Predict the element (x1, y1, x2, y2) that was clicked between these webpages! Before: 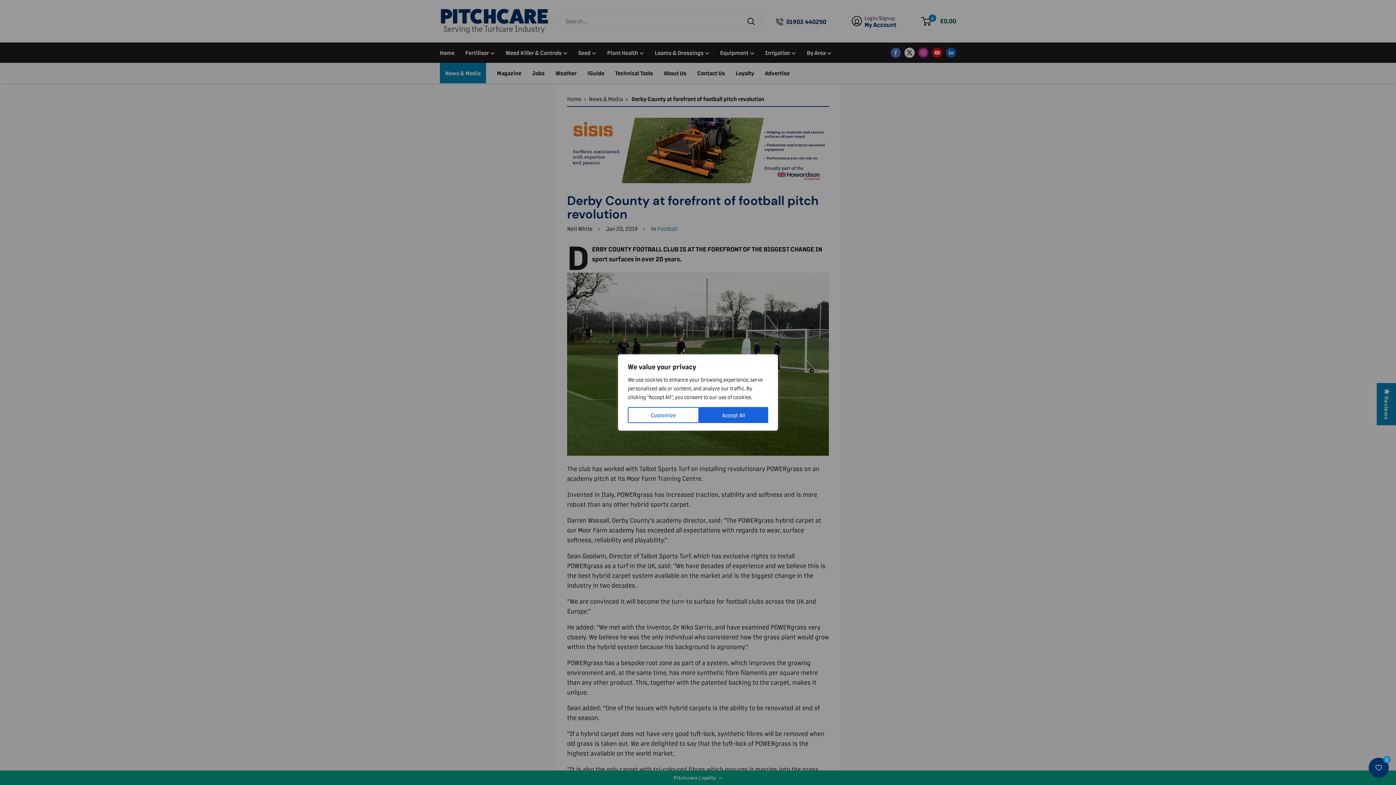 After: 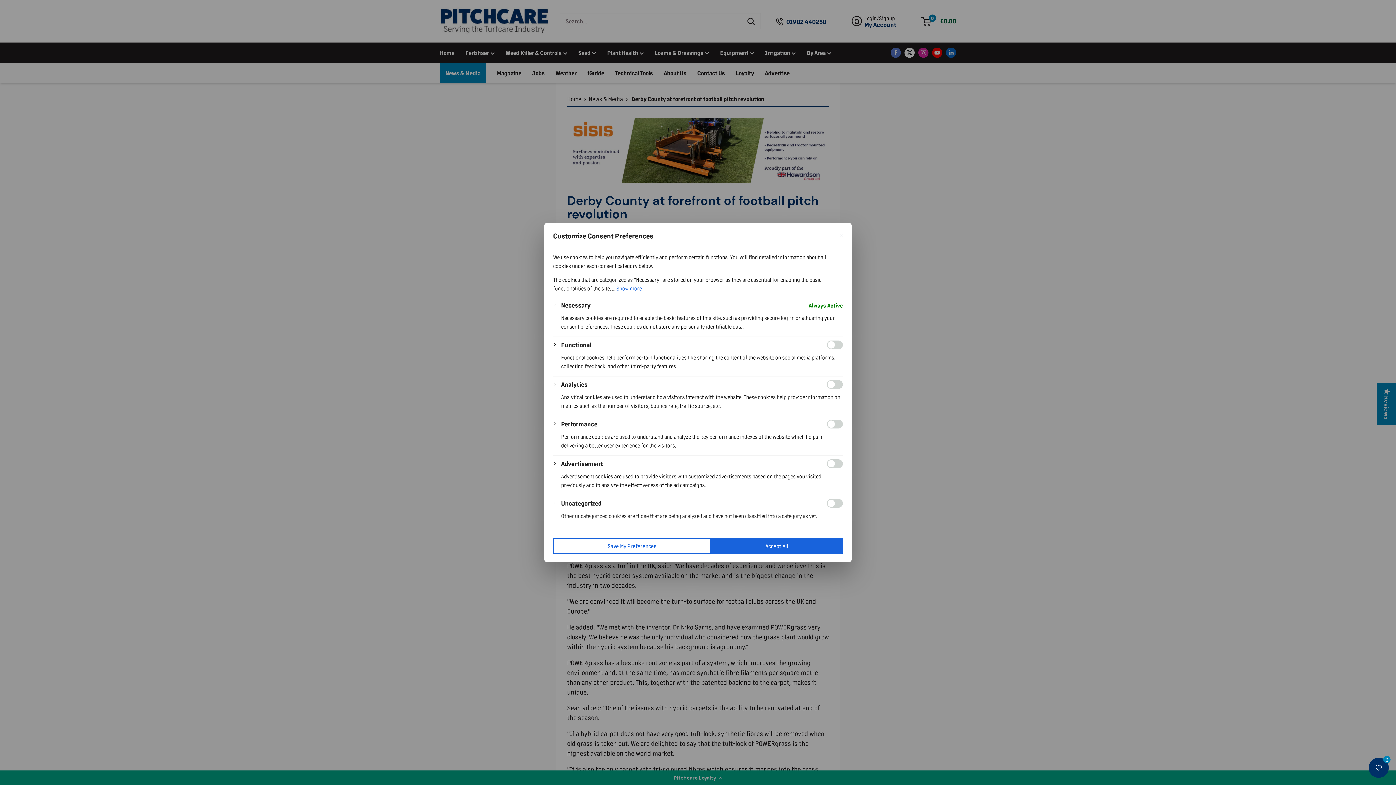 Action: bbox: (628, 407, 699, 423) label: Customize